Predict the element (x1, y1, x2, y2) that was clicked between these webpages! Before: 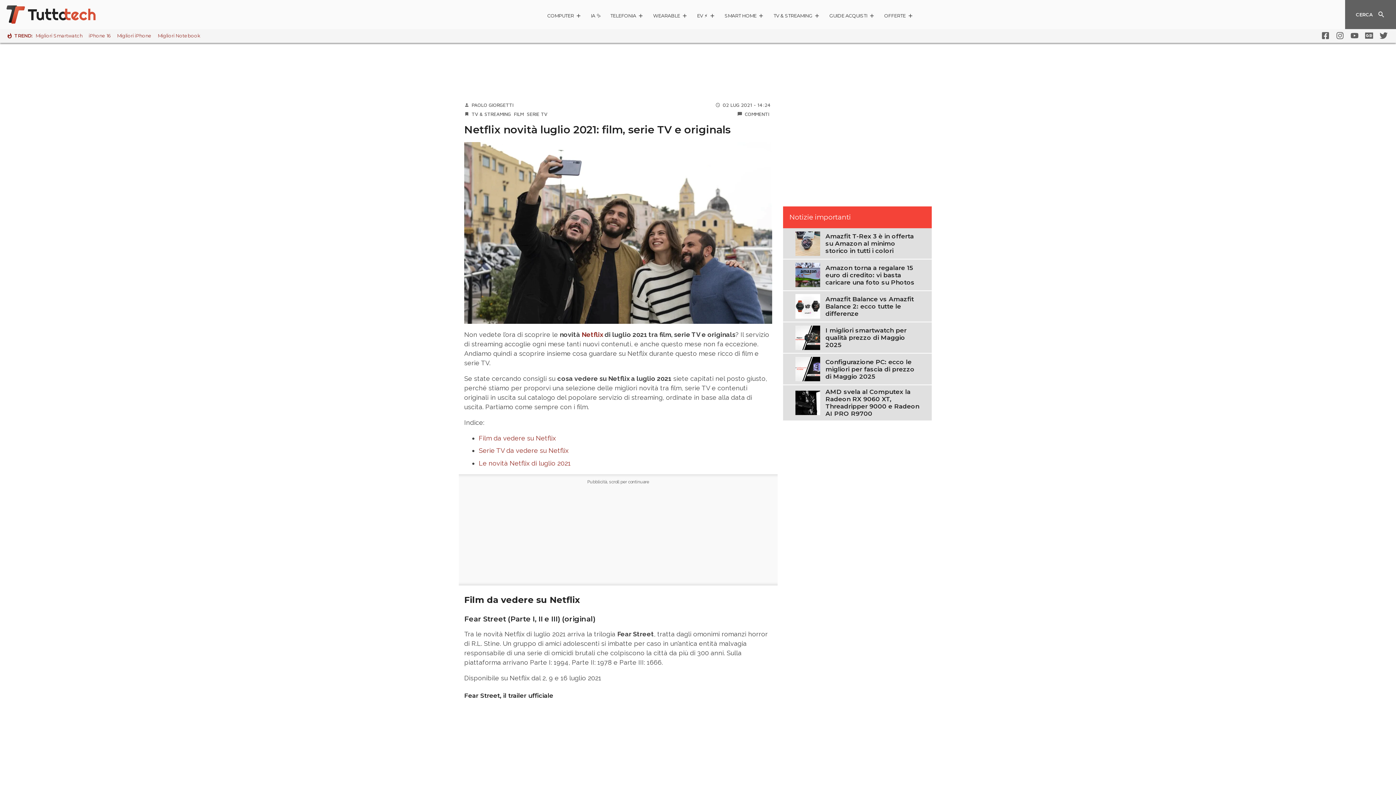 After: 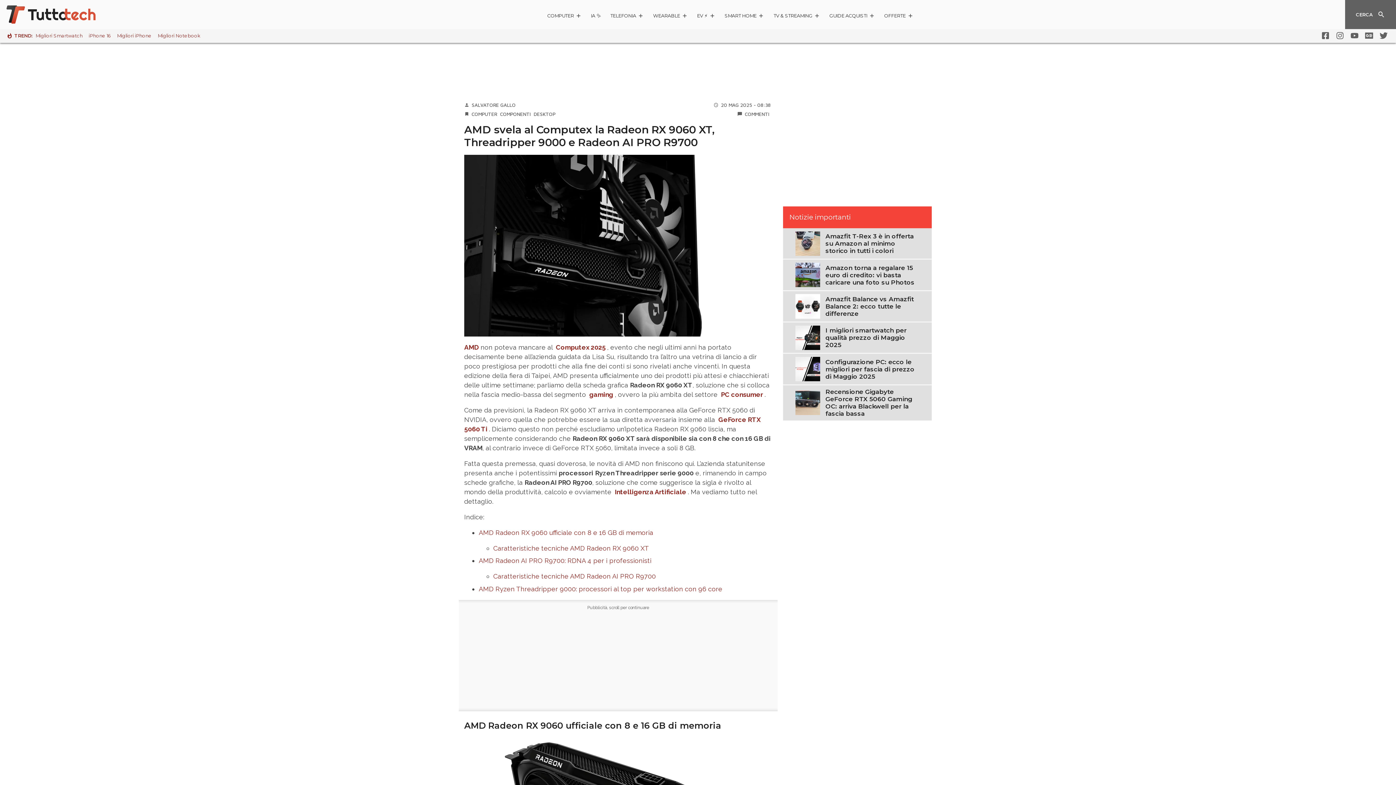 Action: bbox: (795, 398, 820, 406)